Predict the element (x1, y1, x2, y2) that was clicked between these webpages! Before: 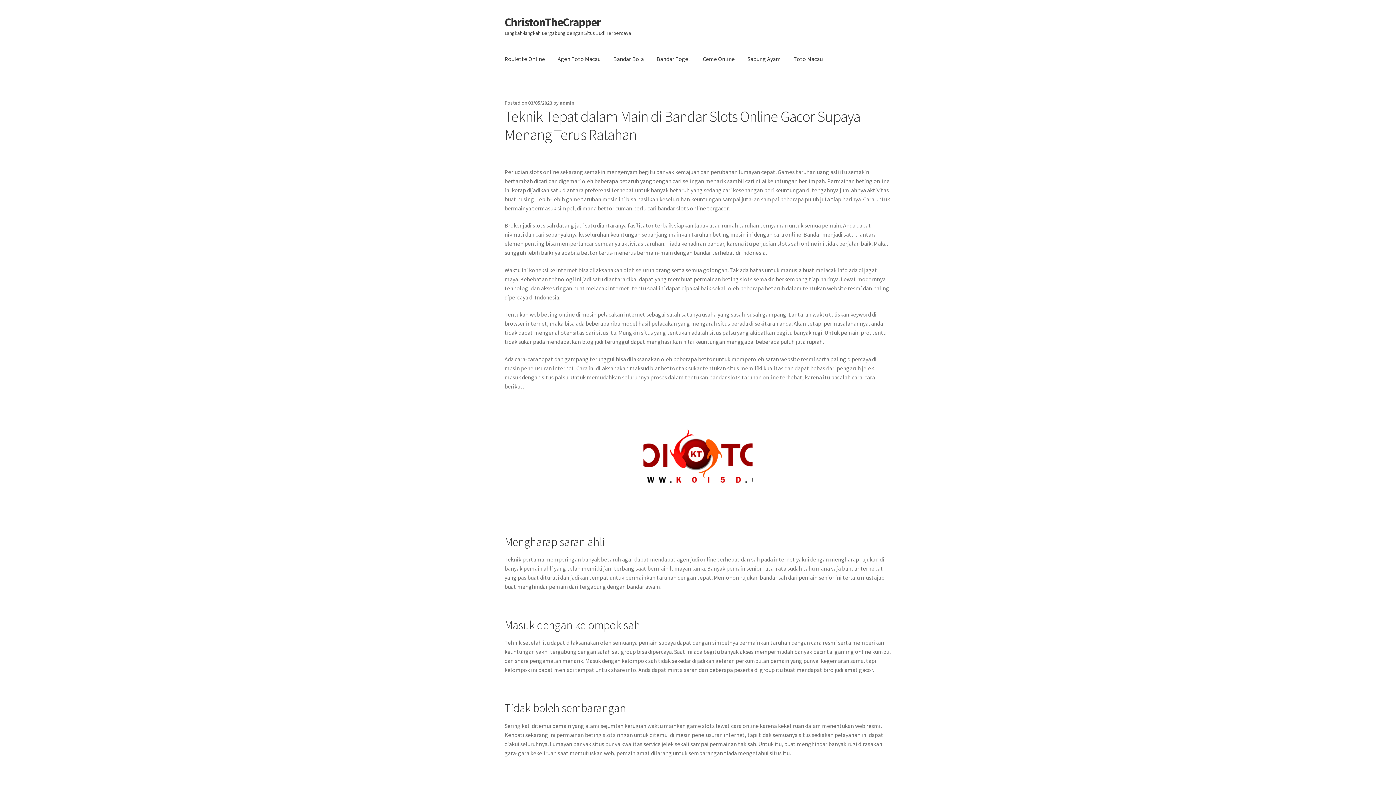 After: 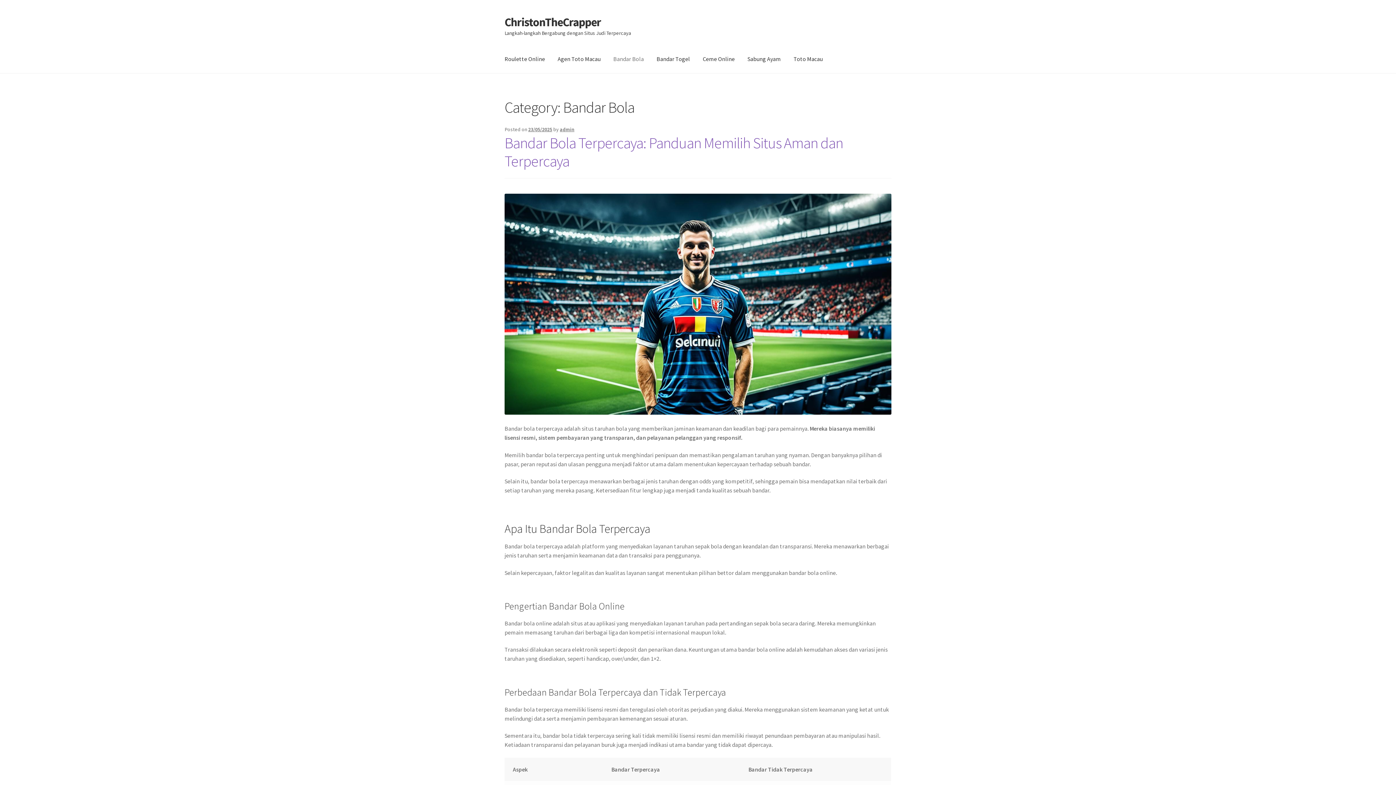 Action: bbox: (607, 45, 649, 73) label: Bandar Bola